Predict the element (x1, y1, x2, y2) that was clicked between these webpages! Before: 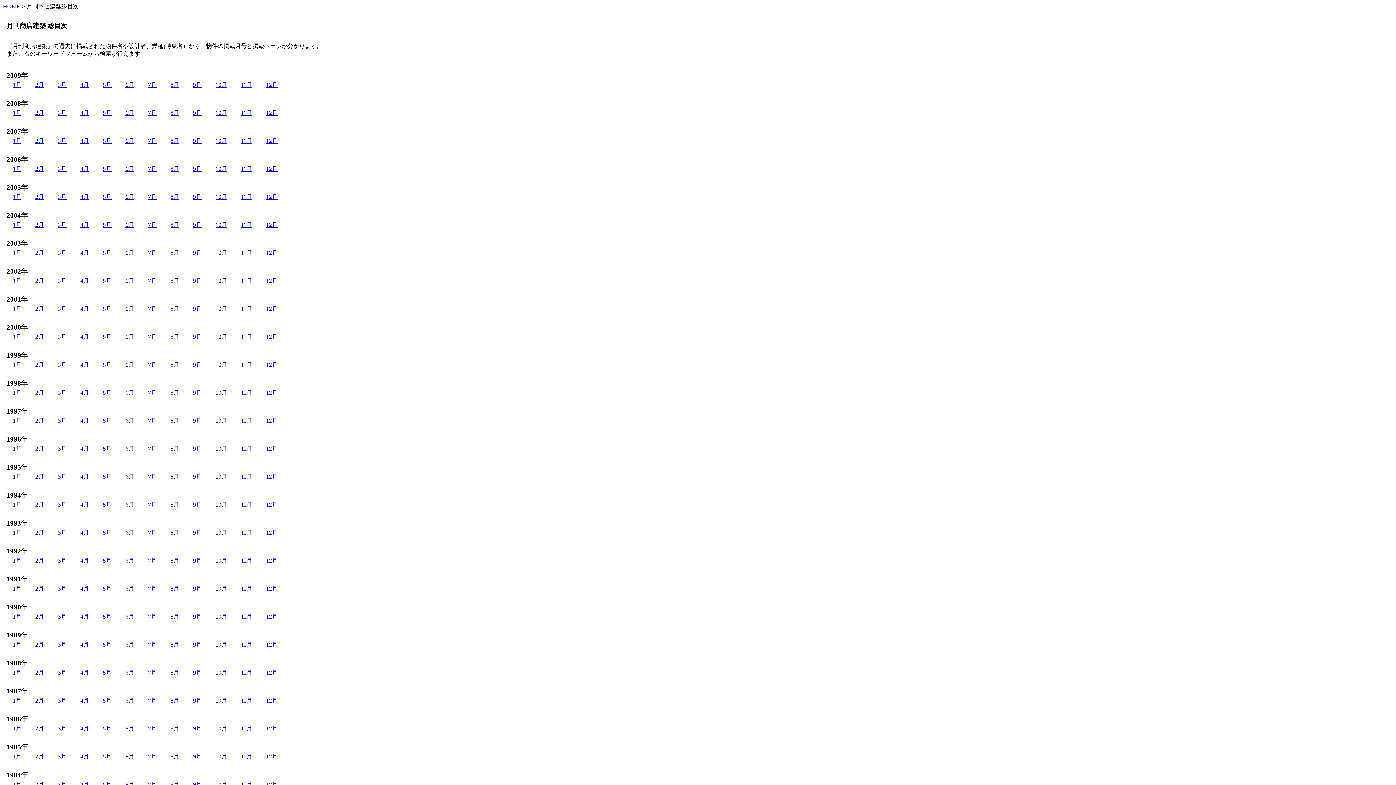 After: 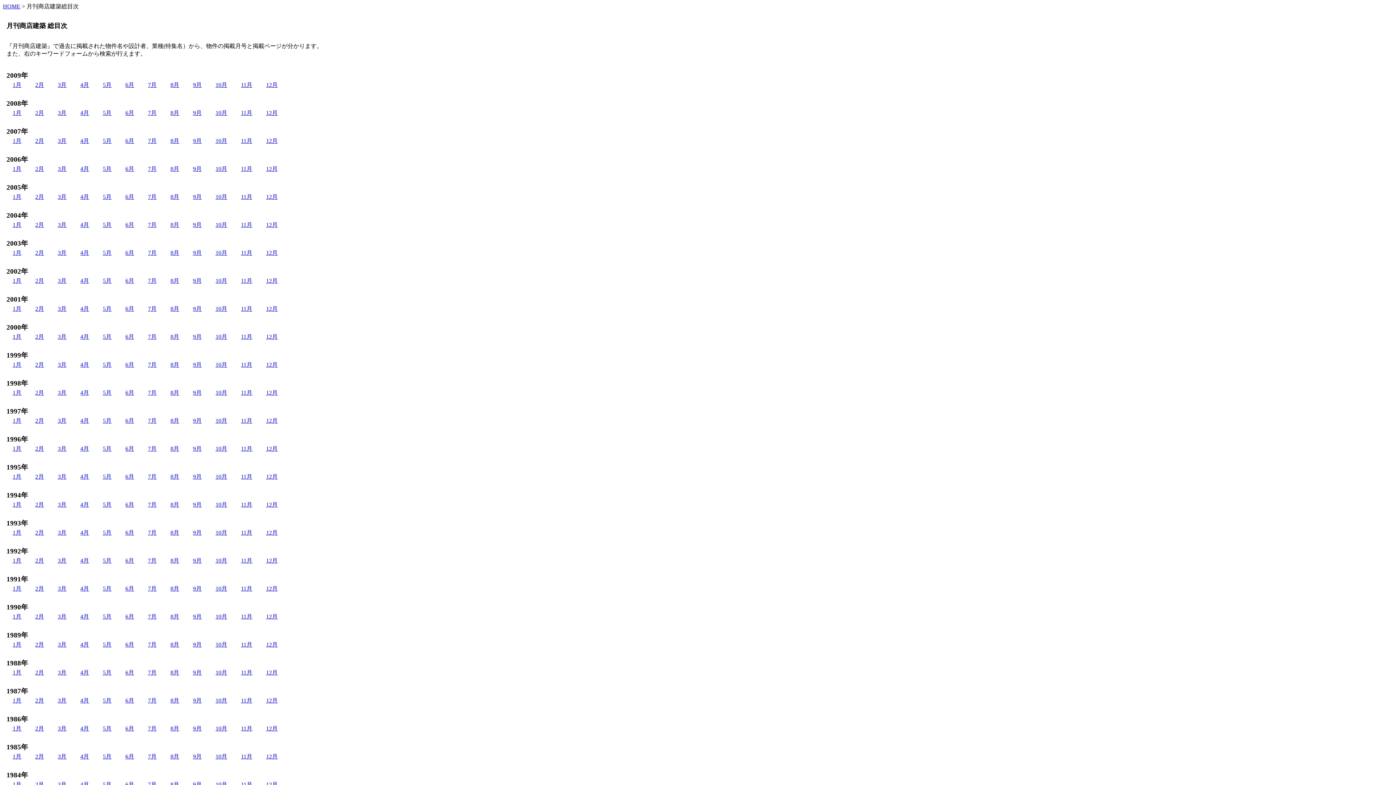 Action: bbox: (125, 305, 134, 312) label: 6月